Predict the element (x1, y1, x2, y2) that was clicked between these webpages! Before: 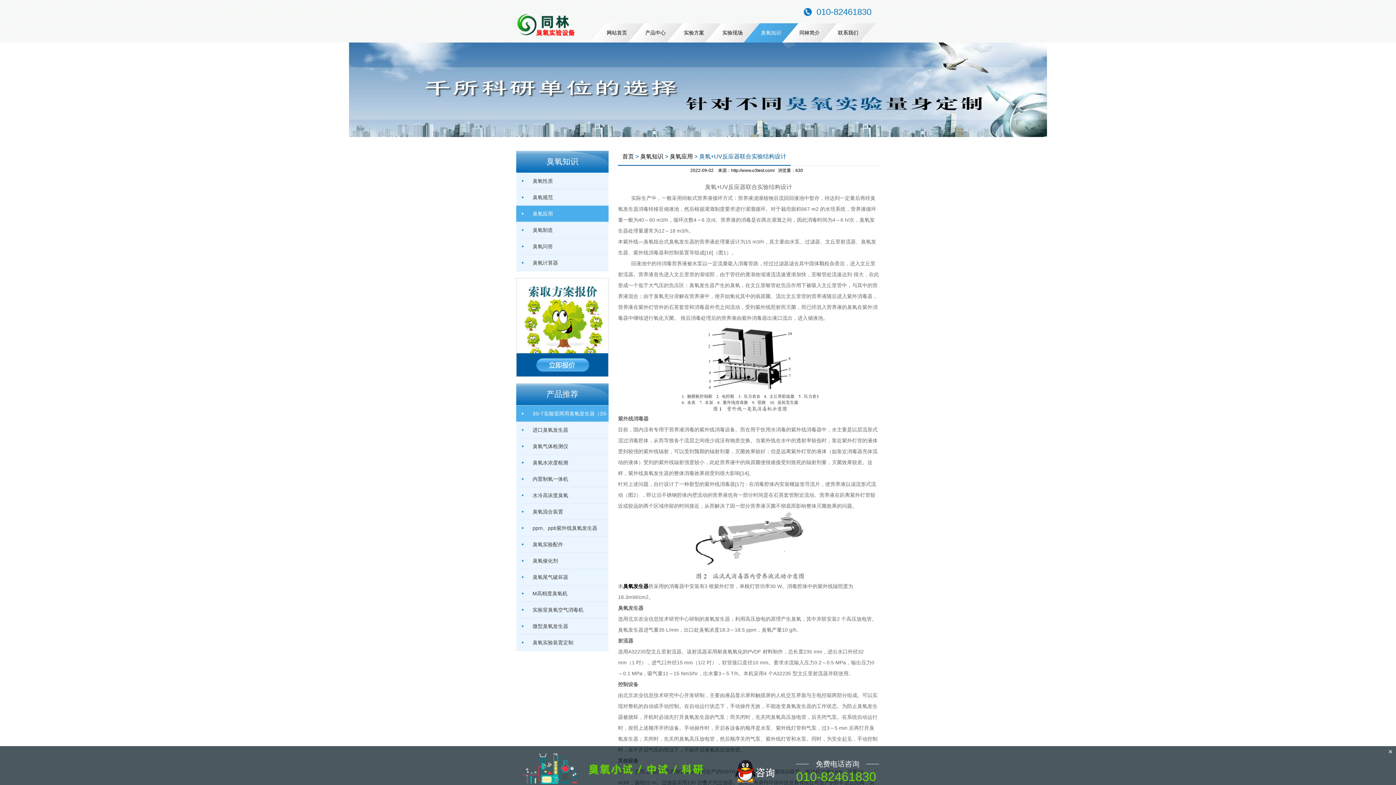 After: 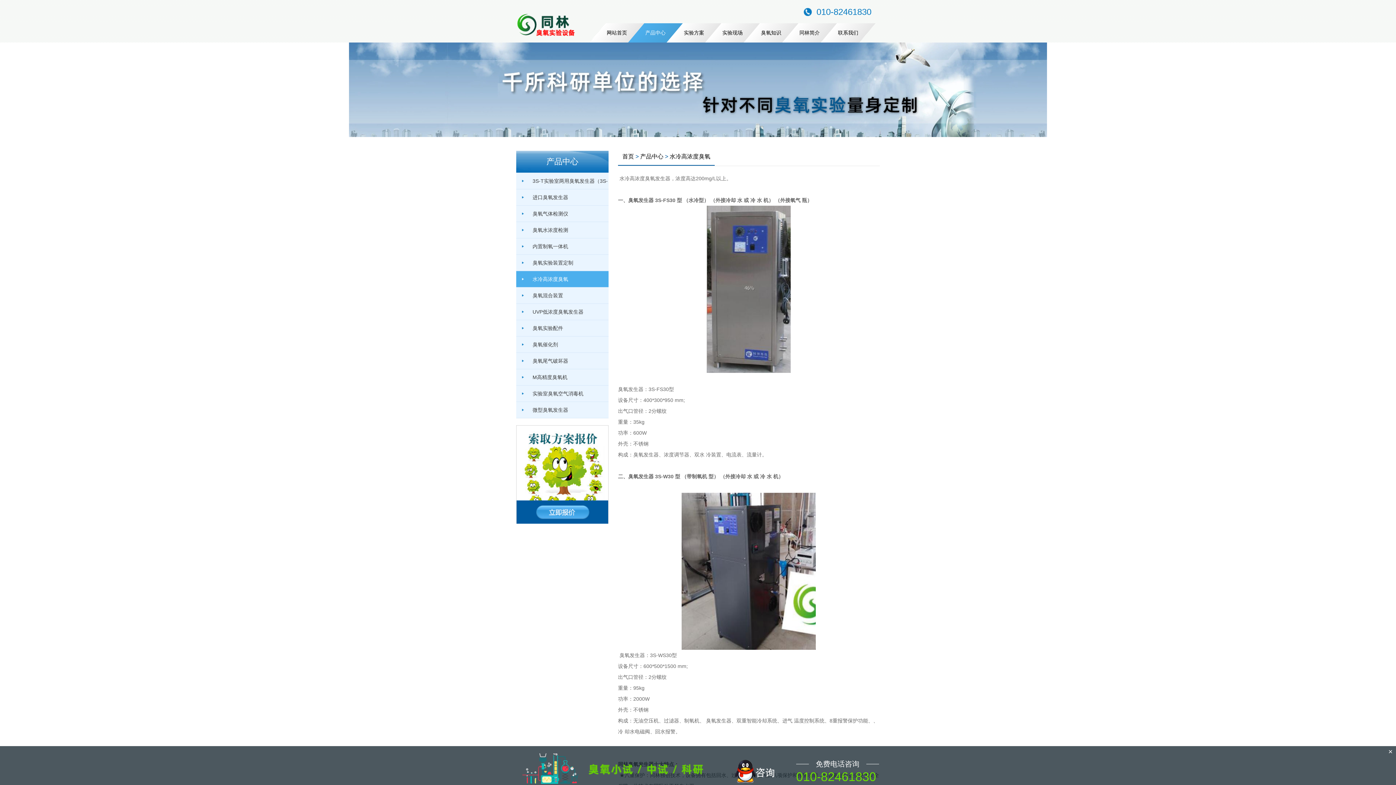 Action: label: 水冷高浓度臭氧 bbox: (516, 487, 608, 503)